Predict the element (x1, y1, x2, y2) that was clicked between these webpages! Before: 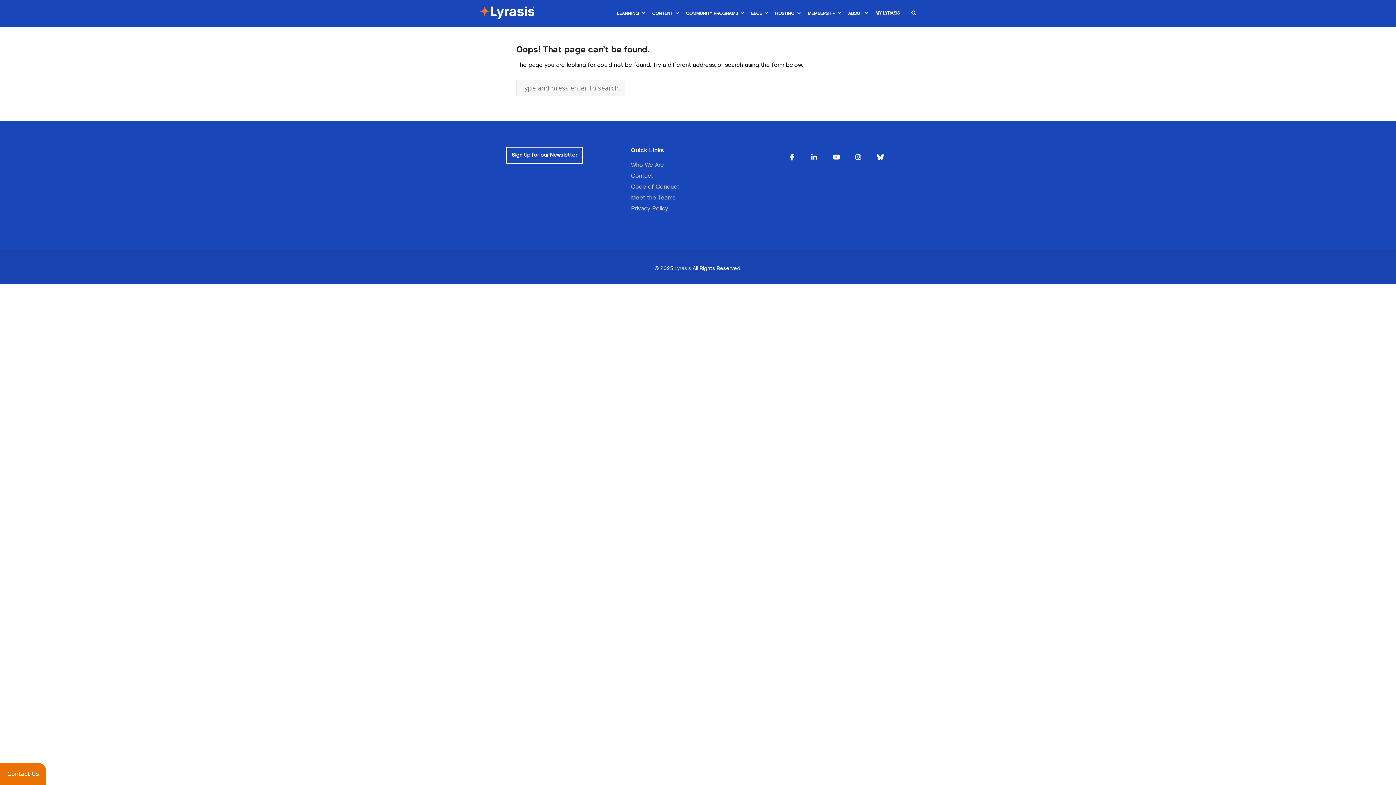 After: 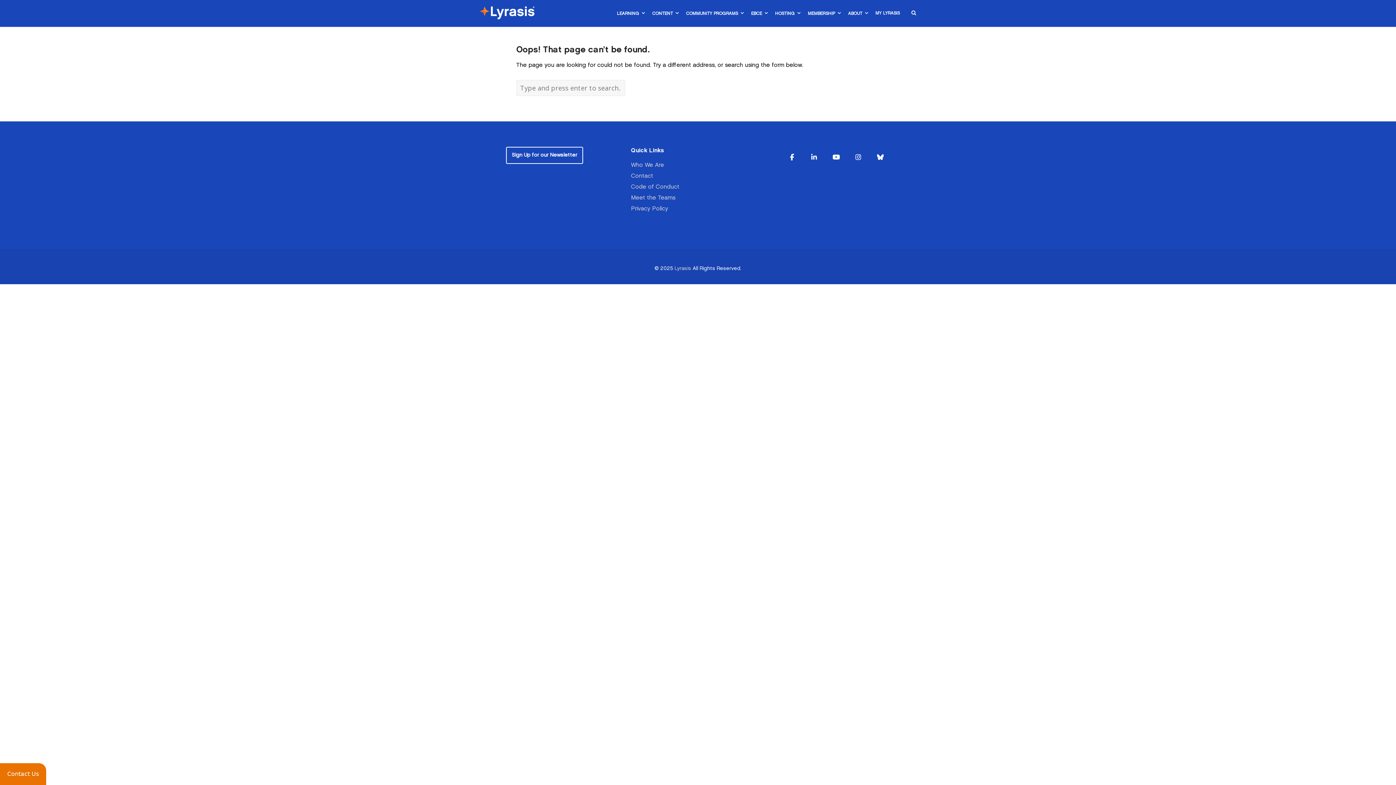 Action: bbox: (826, 147, 846, 167) label: Lyrasis on Youtube